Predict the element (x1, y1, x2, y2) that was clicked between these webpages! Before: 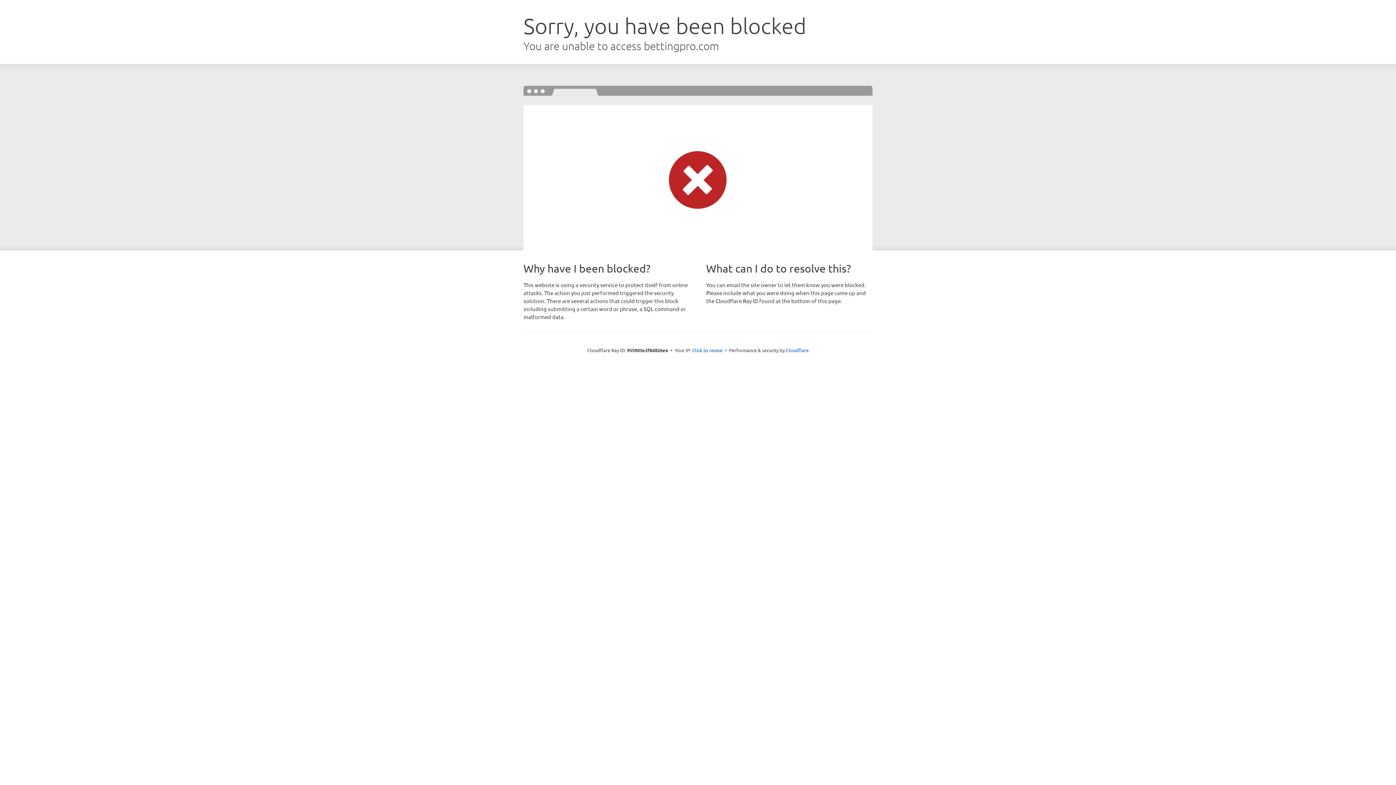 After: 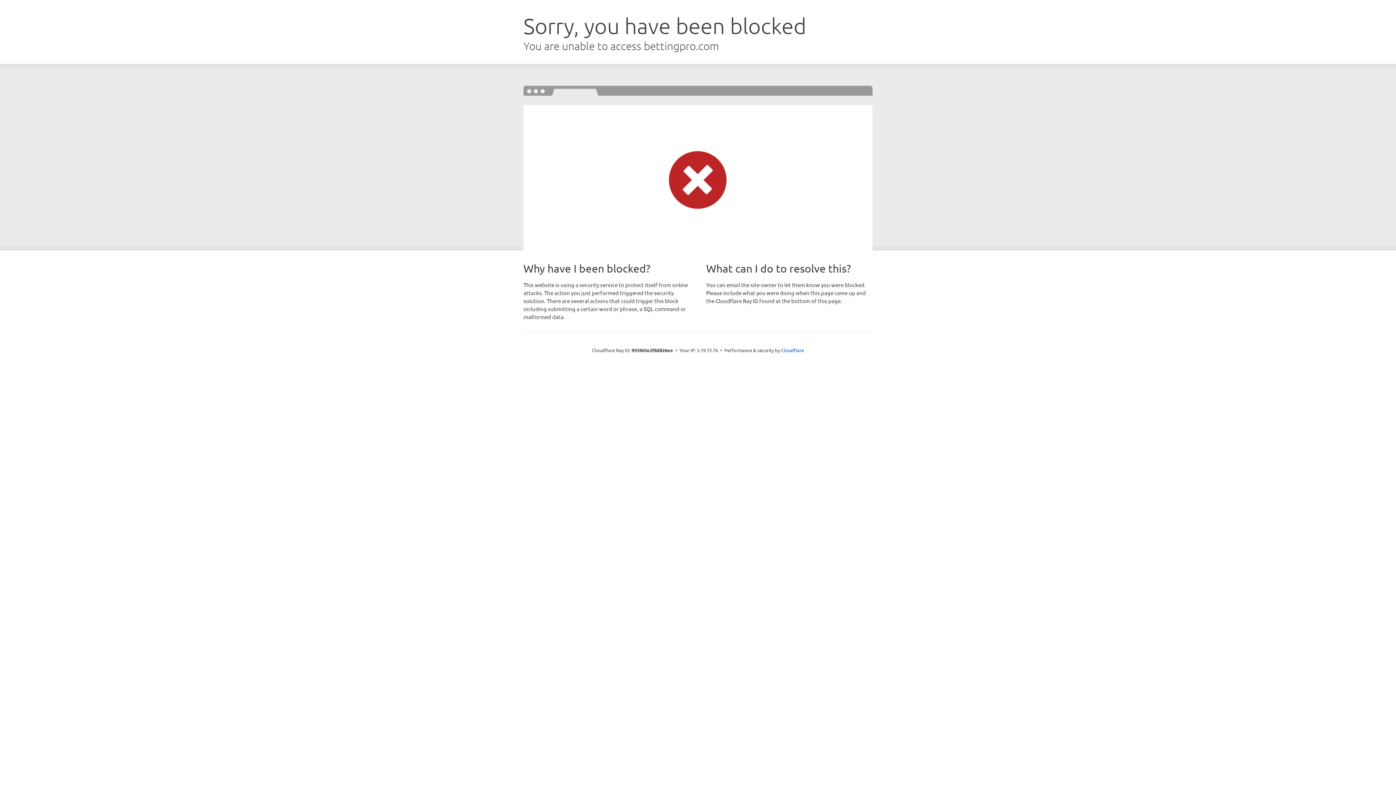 Action: bbox: (692, 346, 722, 353) label: Click to reveal